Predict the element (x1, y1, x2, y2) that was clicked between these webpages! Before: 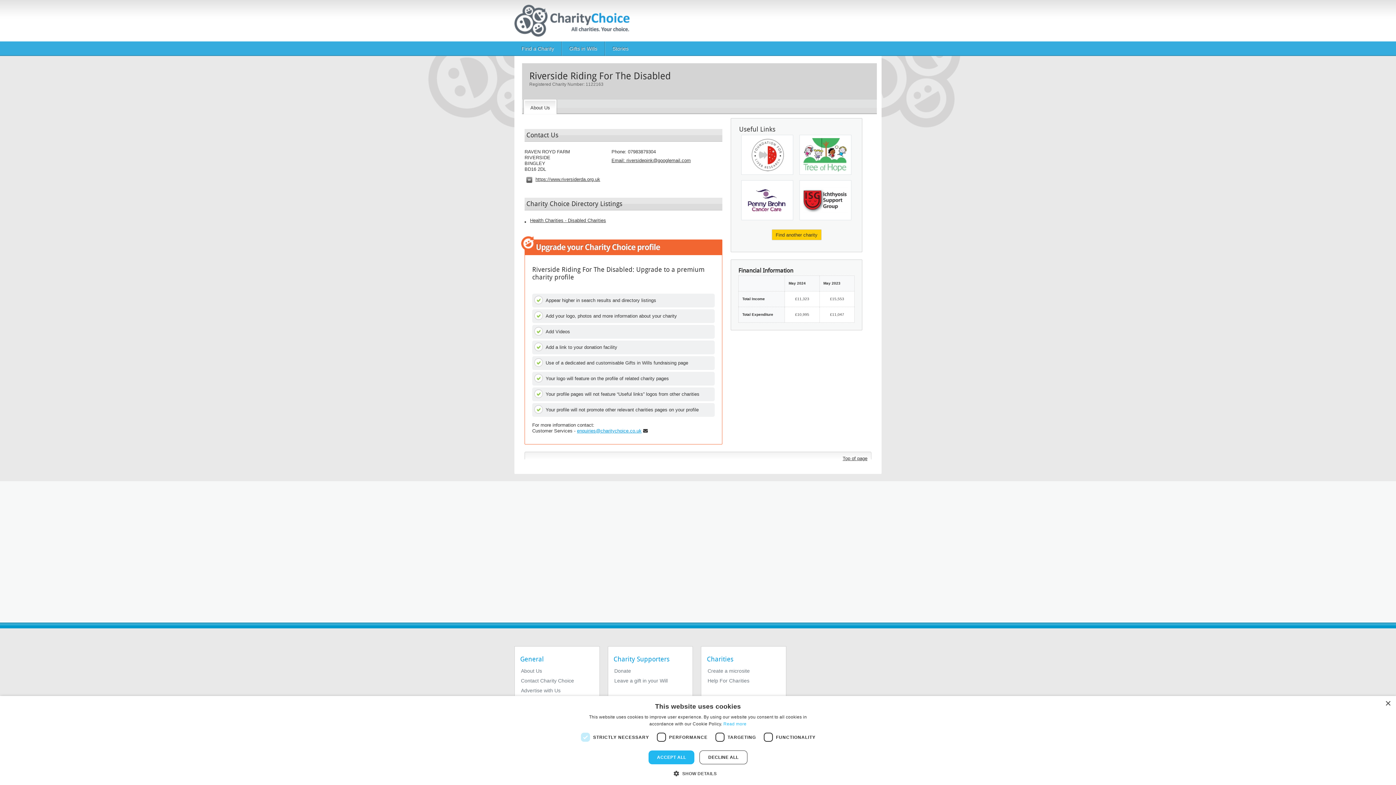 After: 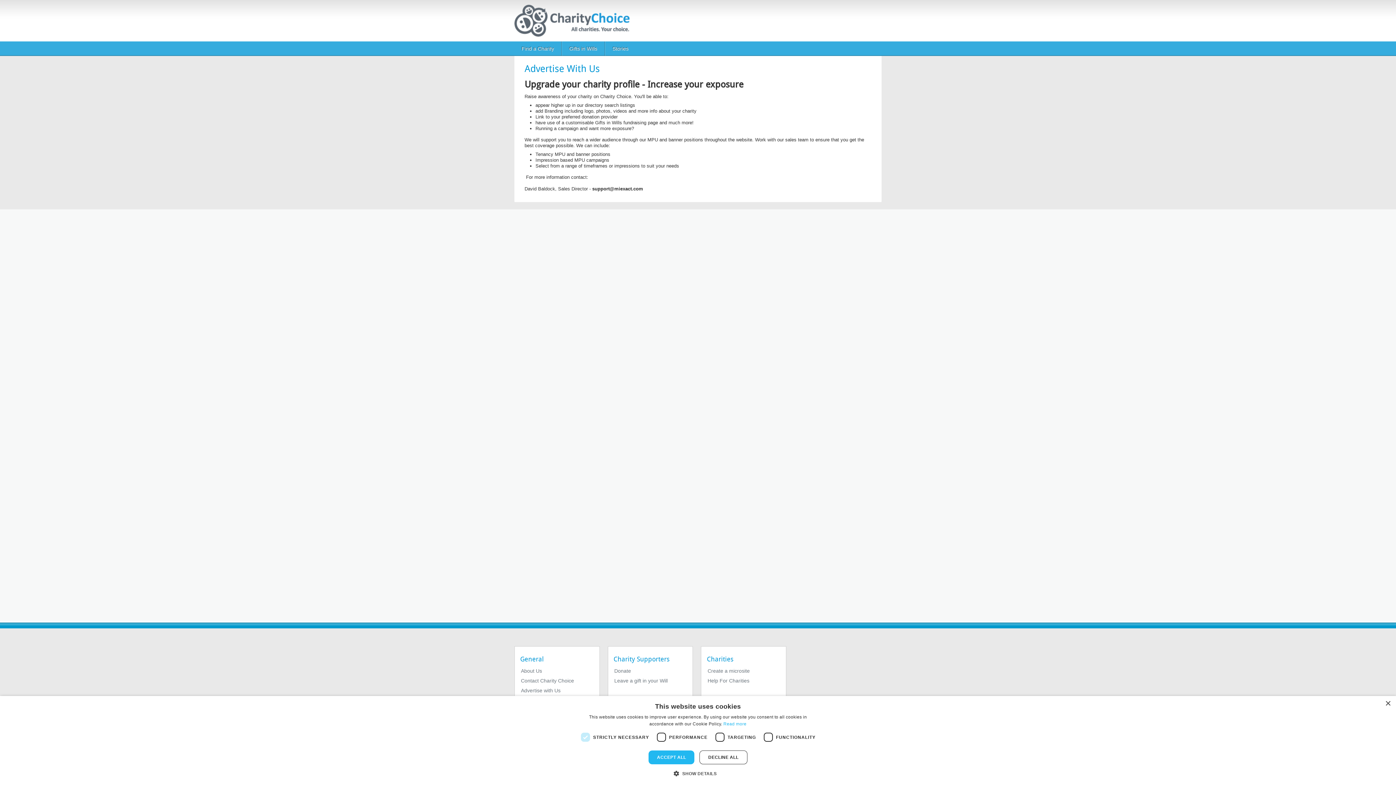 Action: bbox: (520, 686, 594, 694) label: Advertise with Us